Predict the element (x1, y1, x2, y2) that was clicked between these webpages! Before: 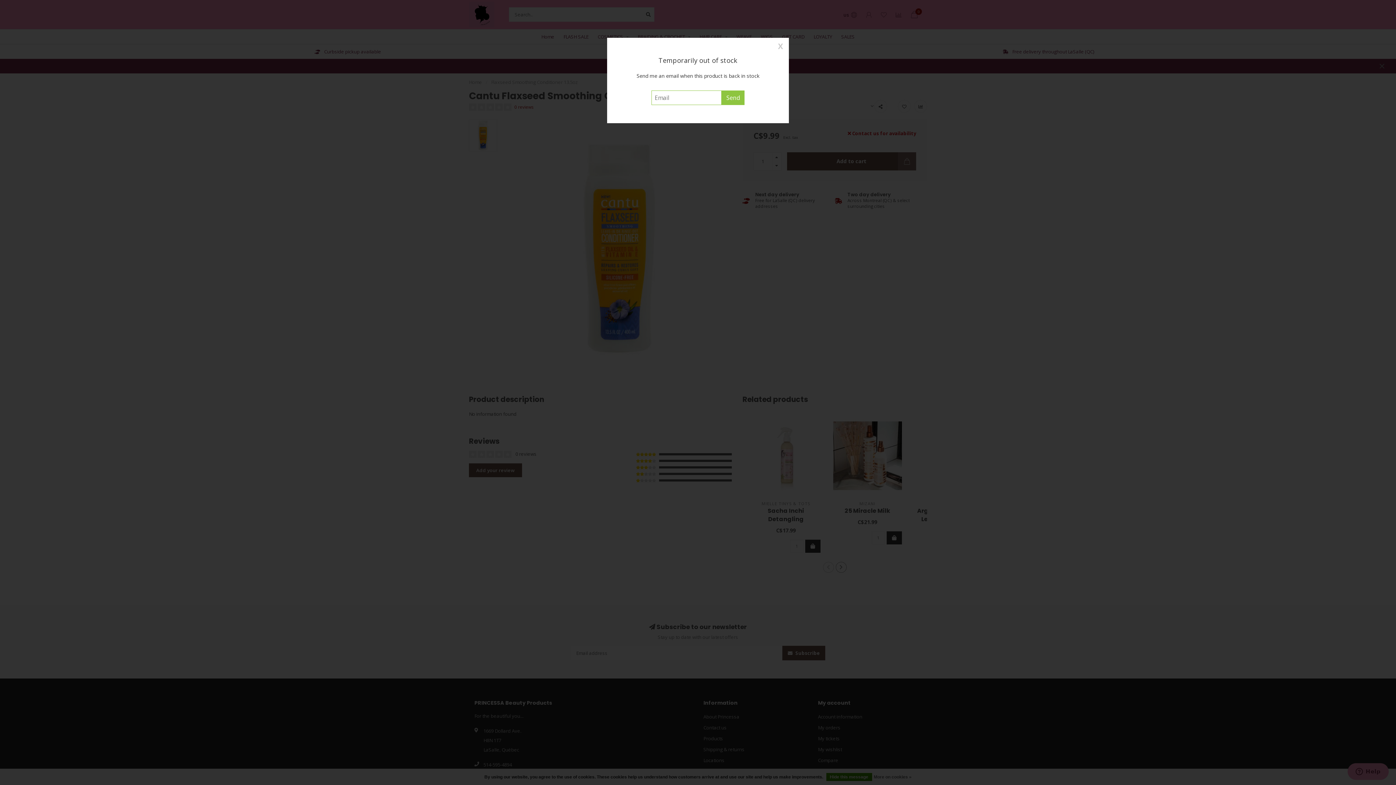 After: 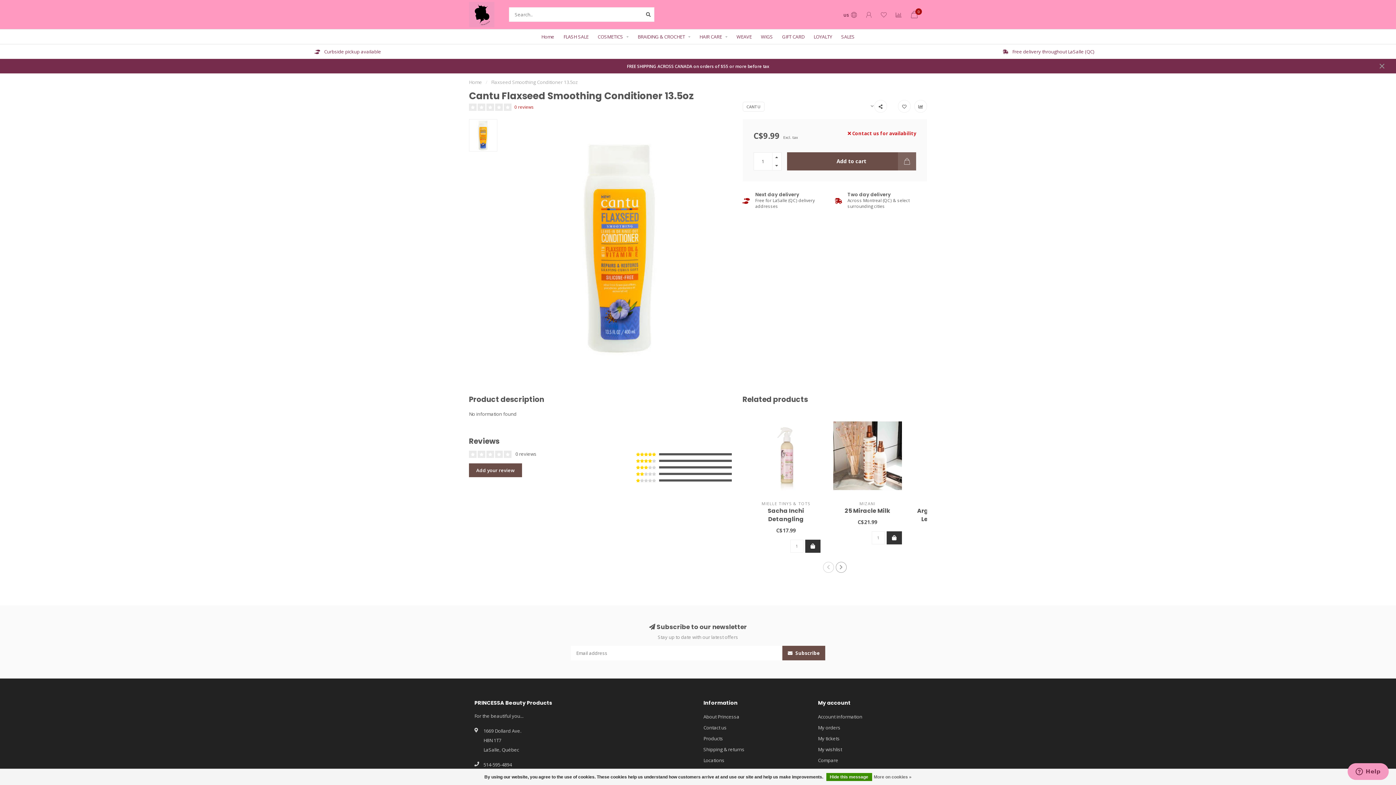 Action: label: X bbox: (775, 40, 786, 51)